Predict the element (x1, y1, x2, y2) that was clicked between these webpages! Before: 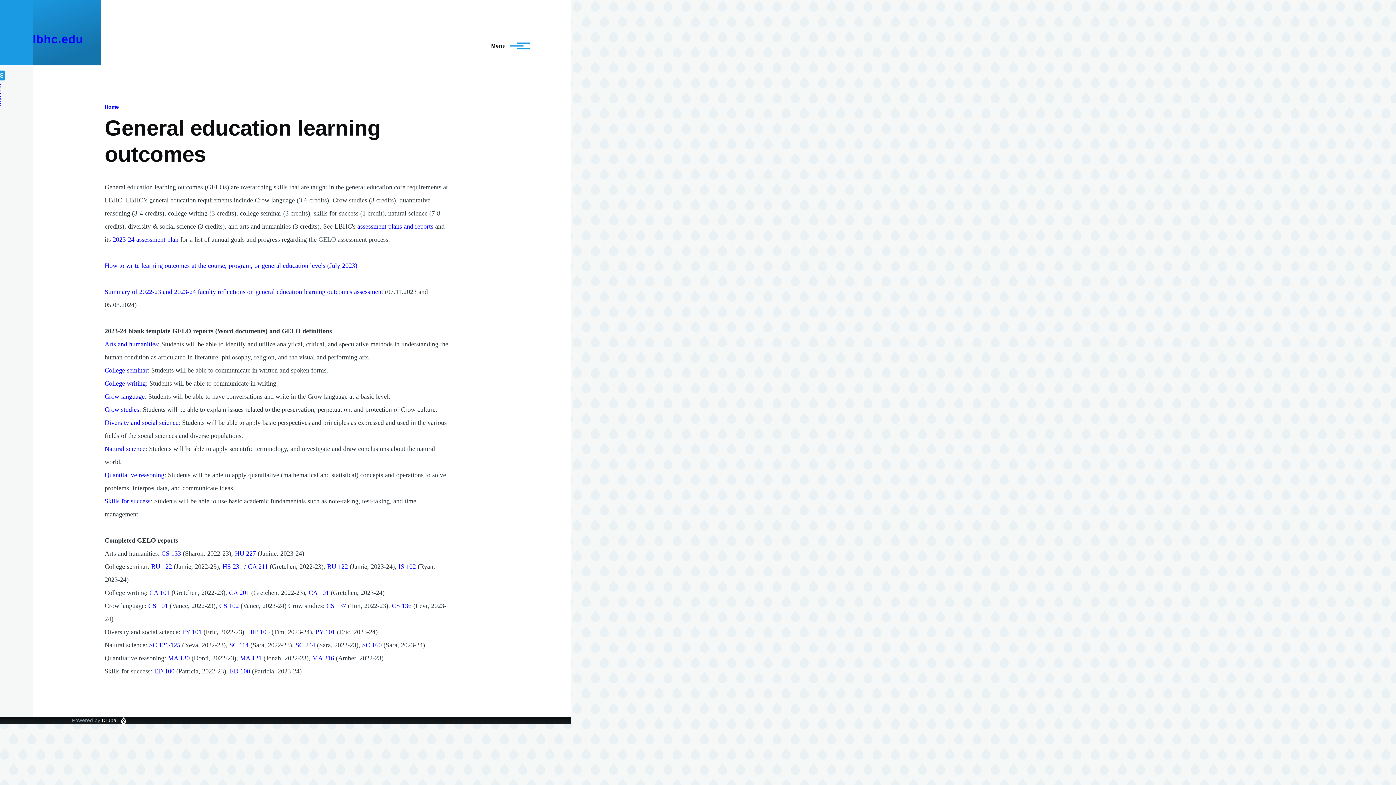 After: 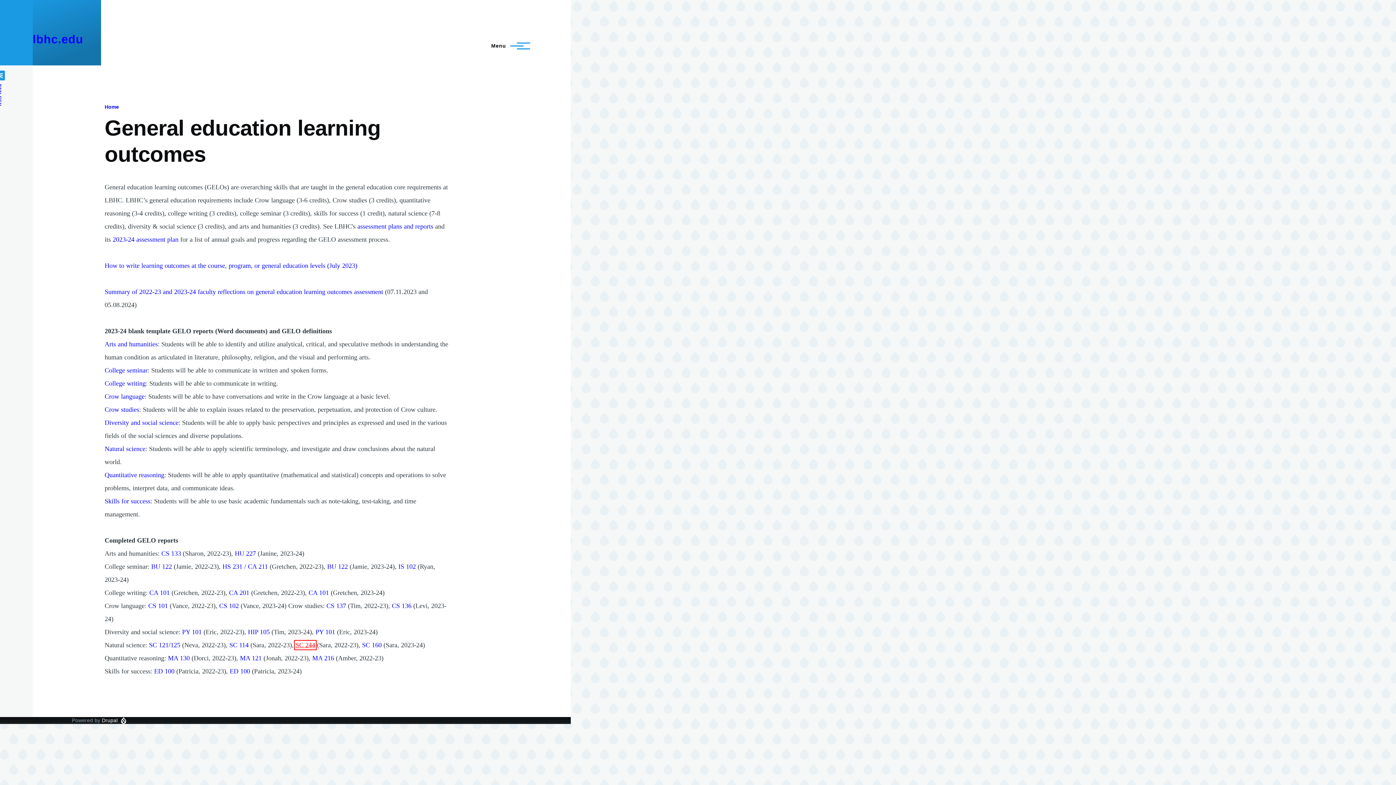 Action: bbox: (295, 641, 315, 649) label: SC 244